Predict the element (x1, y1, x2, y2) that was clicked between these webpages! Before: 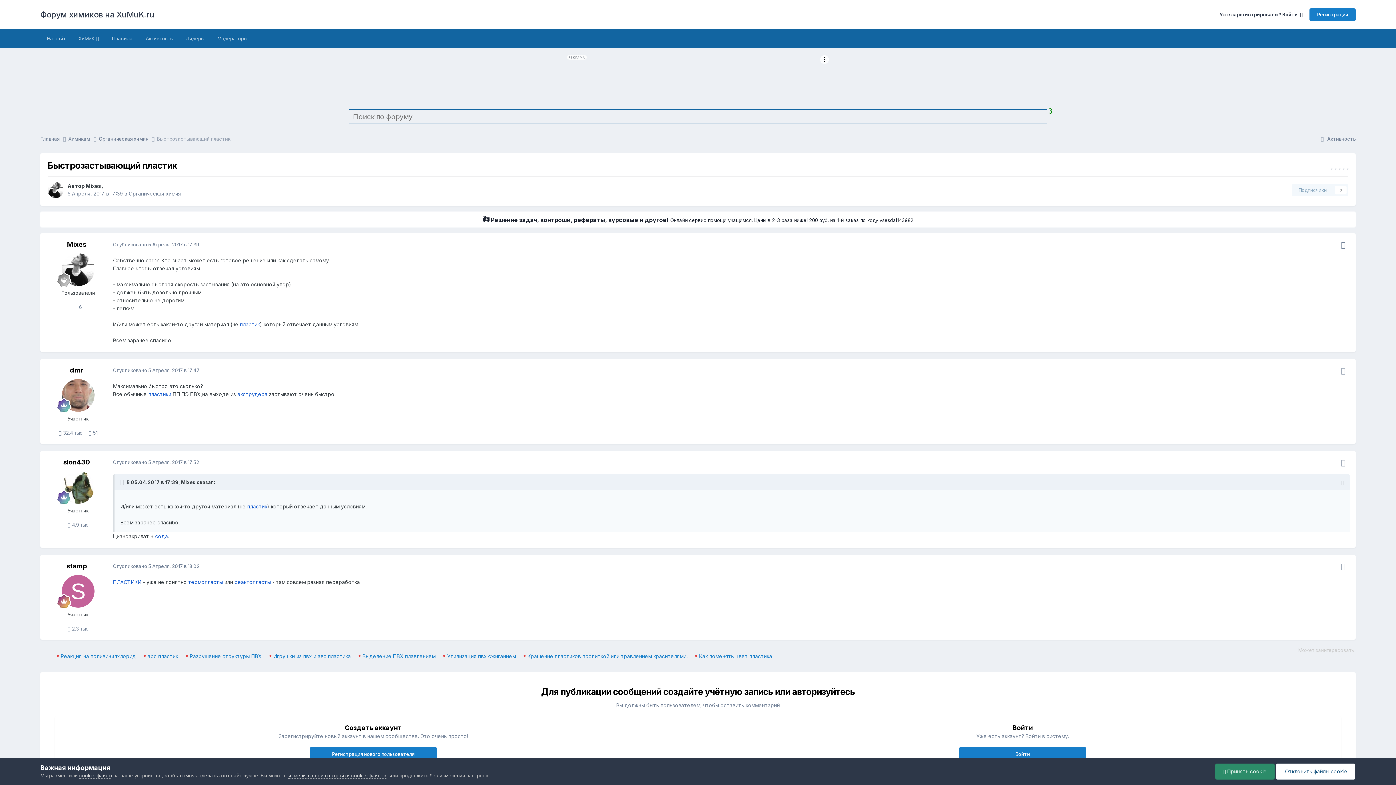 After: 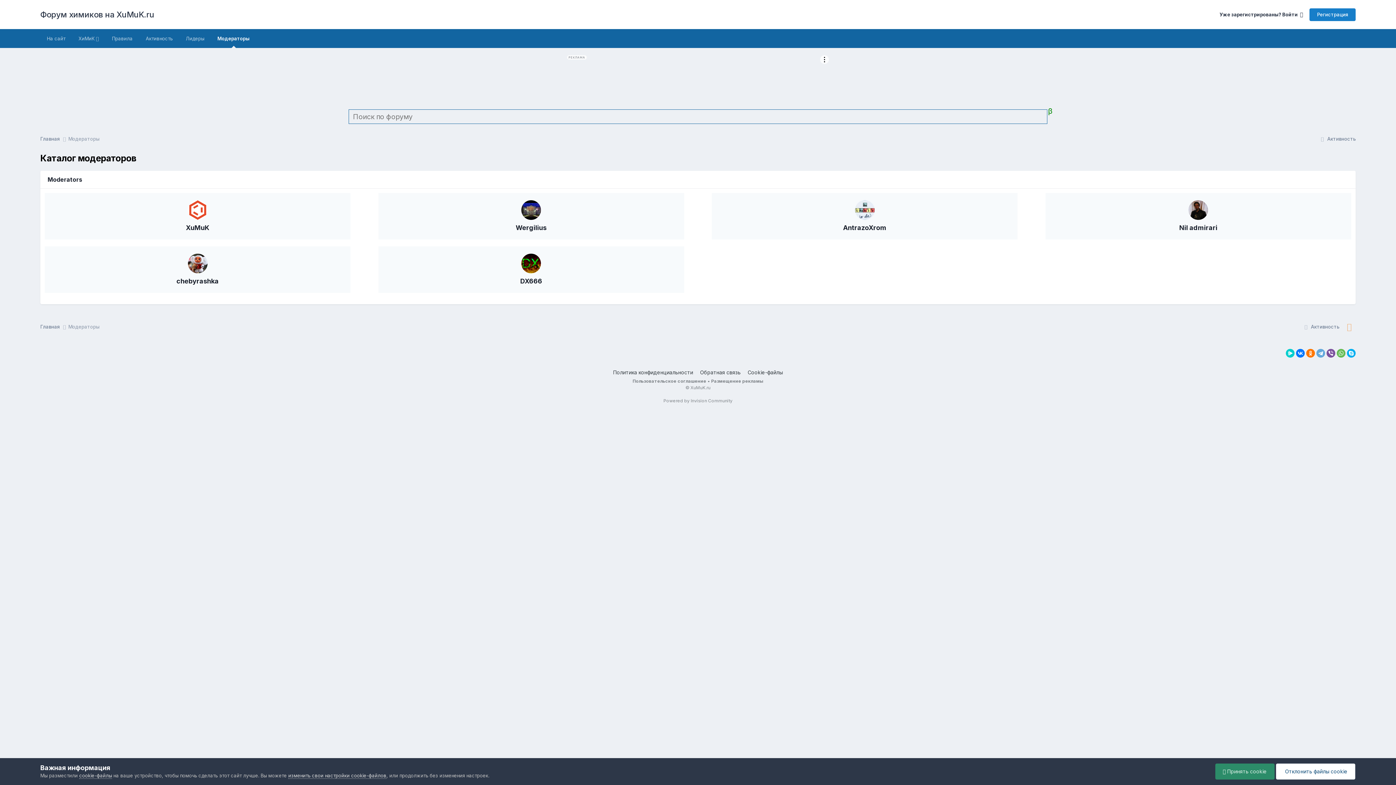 Action: label: Модераторы bbox: (210, 29, 253, 48)